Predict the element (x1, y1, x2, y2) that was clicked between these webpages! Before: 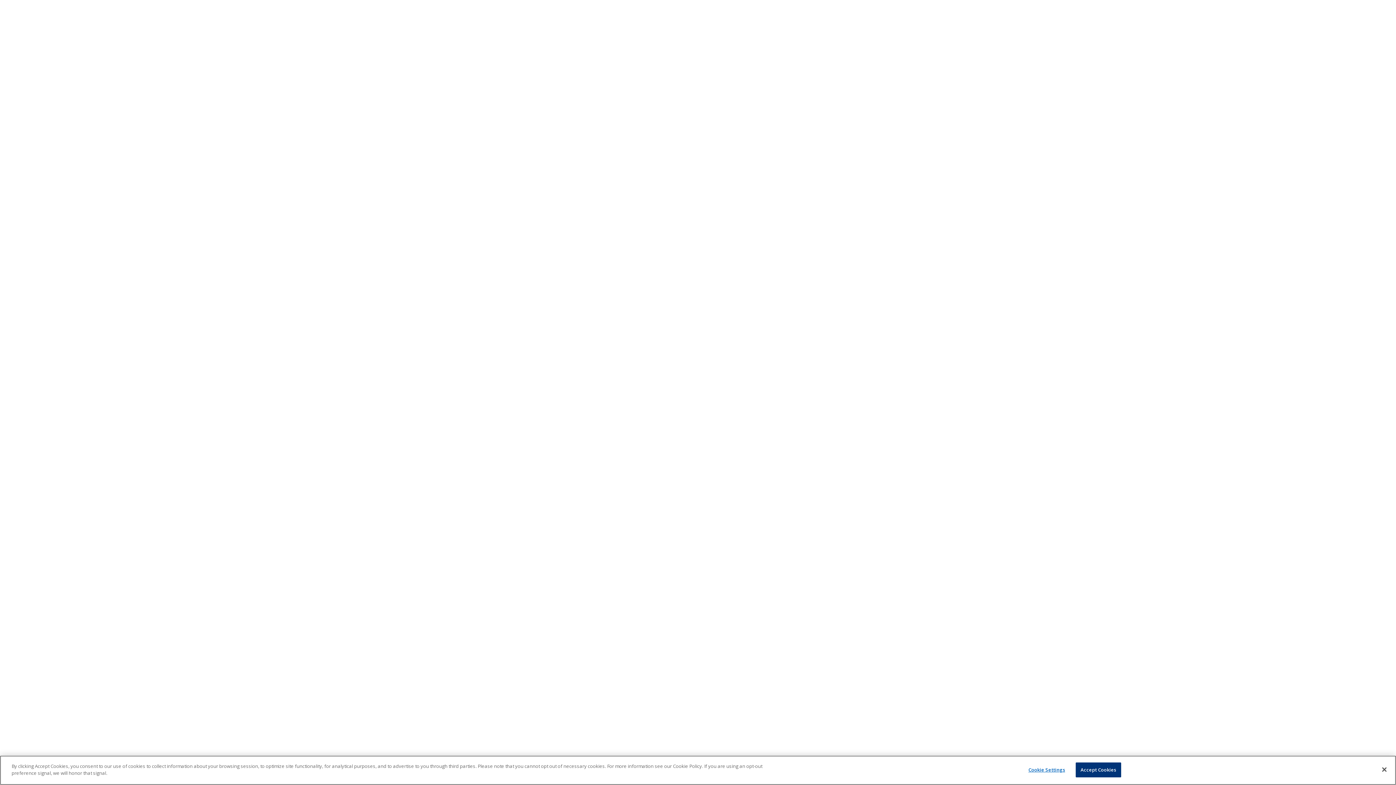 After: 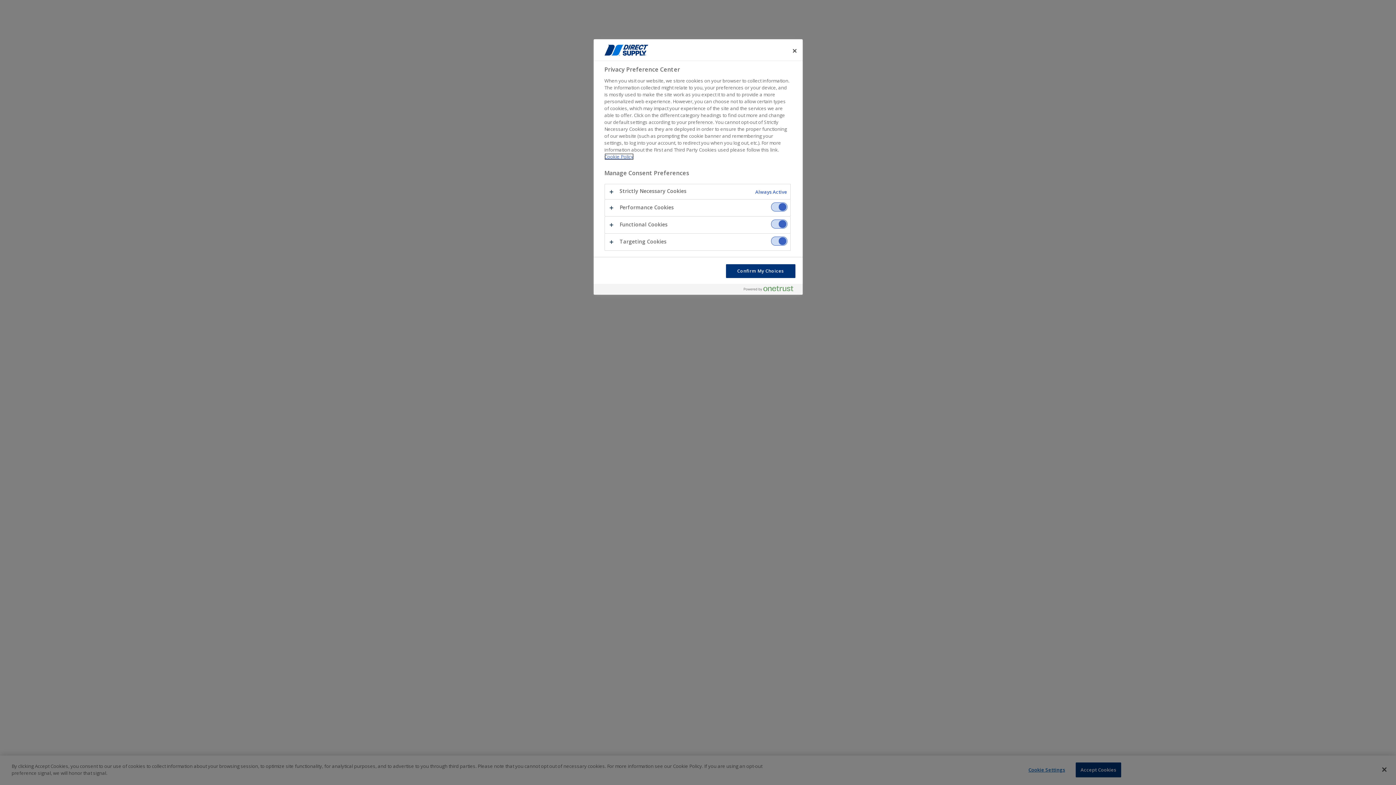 Action: bbox: (1024, 763, 1069, 777) label: Cookie Settings